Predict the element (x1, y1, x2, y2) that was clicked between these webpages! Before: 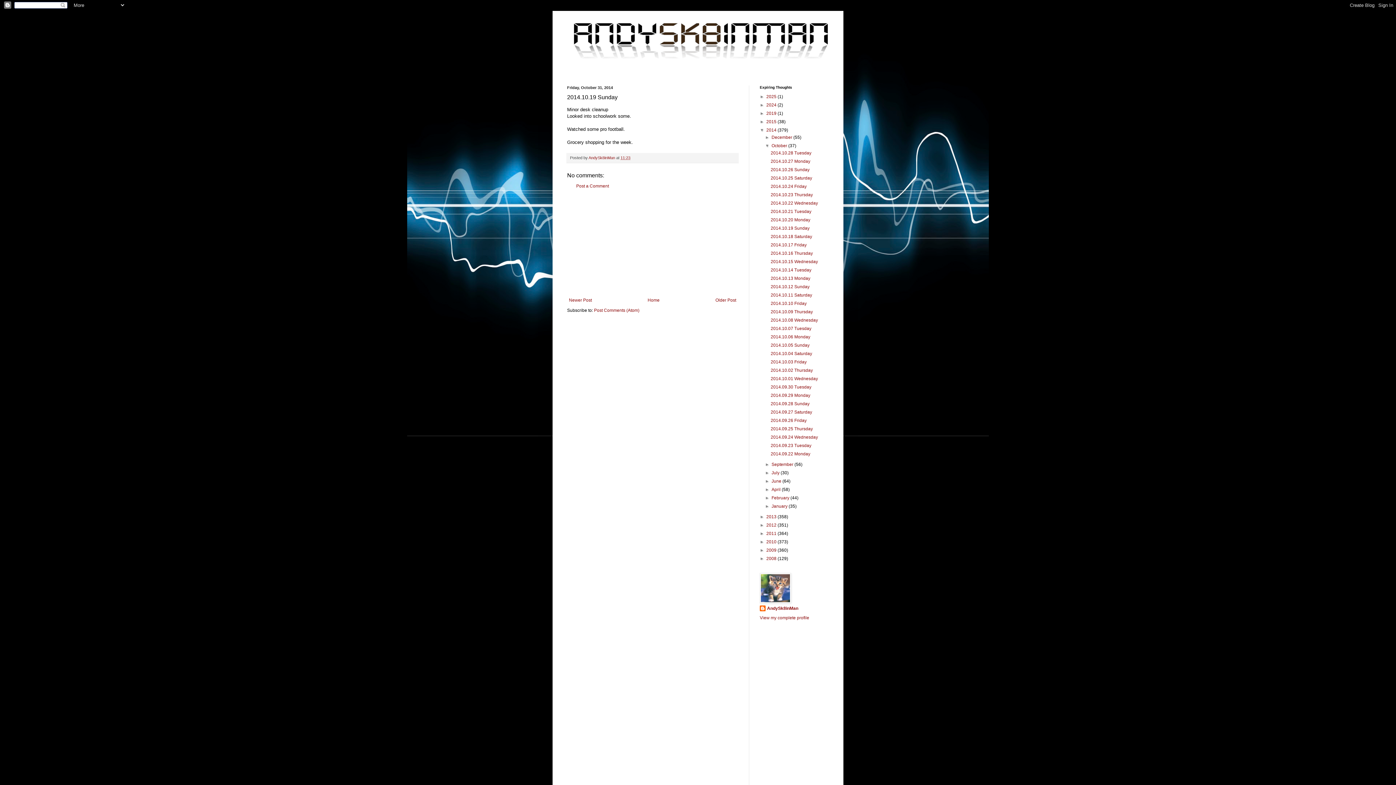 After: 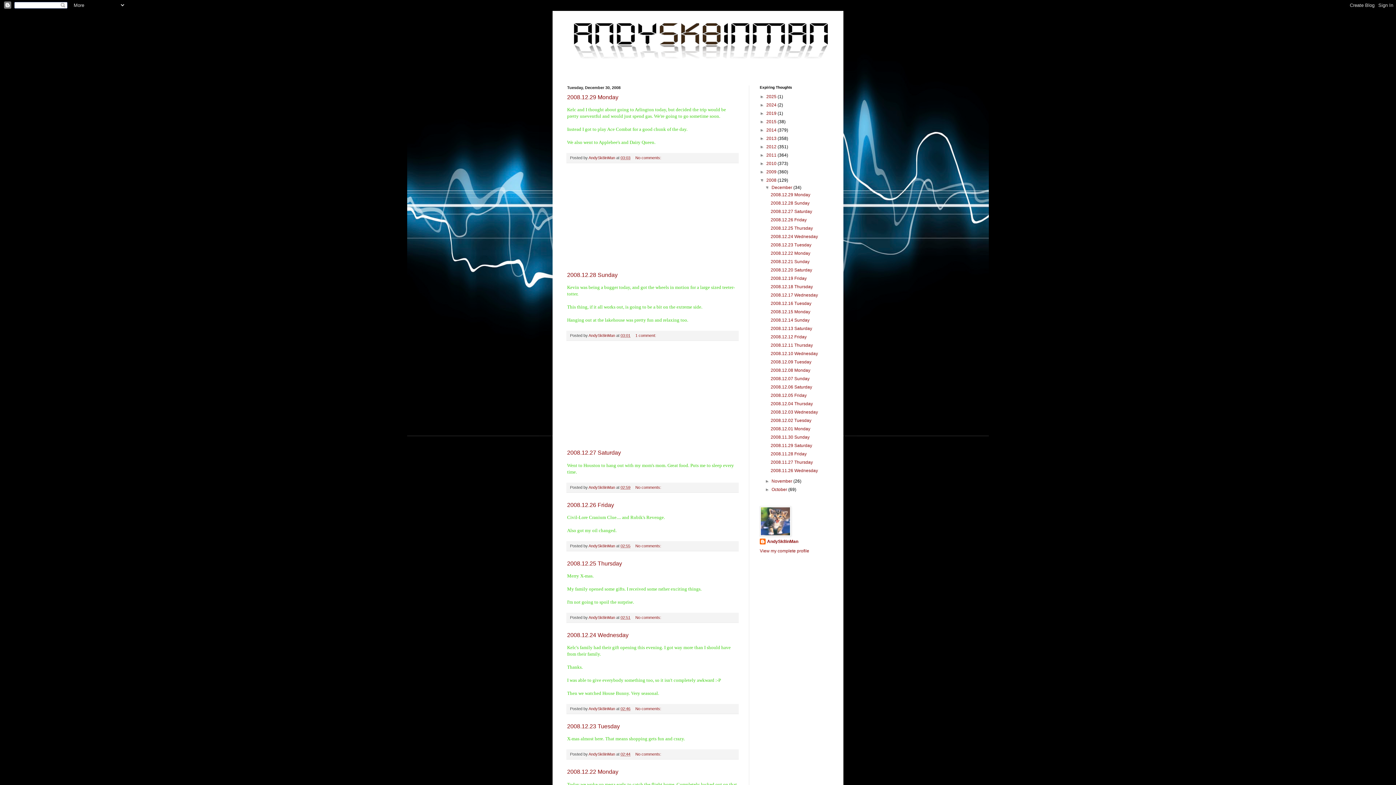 Action: bbox: (766, 556, 777, 561) label: 2008 